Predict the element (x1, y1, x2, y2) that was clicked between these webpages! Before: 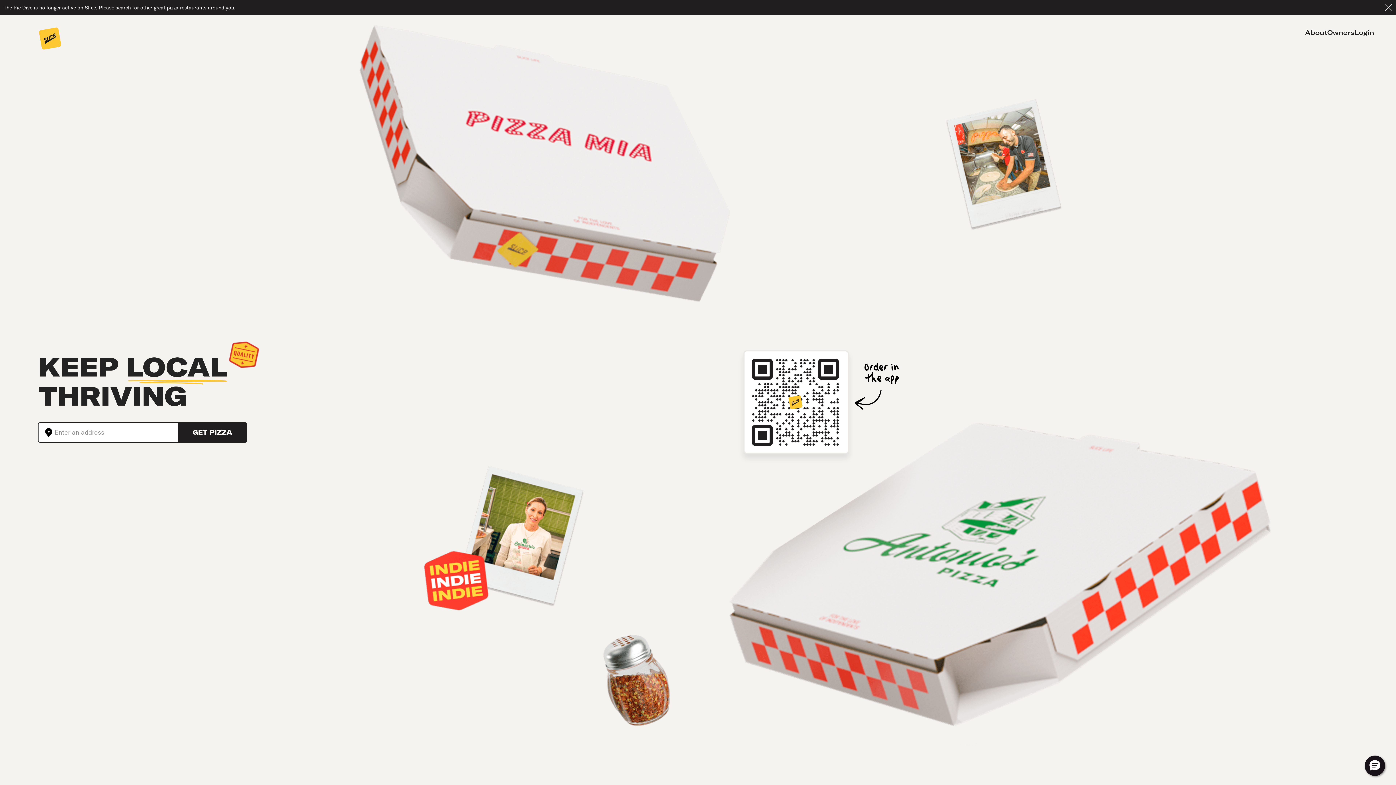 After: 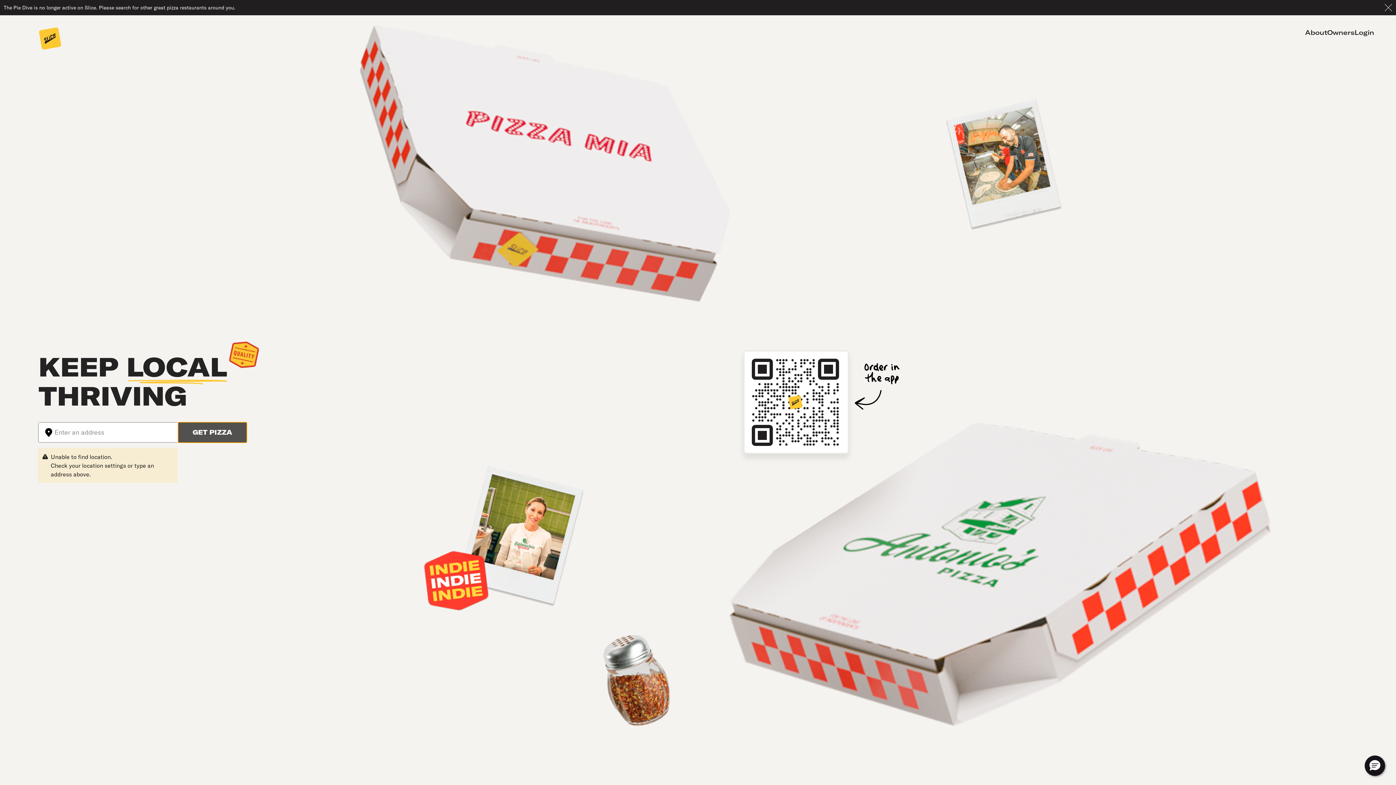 Action: label: GET PIZZA bbox: (178, 422, 246, 442)